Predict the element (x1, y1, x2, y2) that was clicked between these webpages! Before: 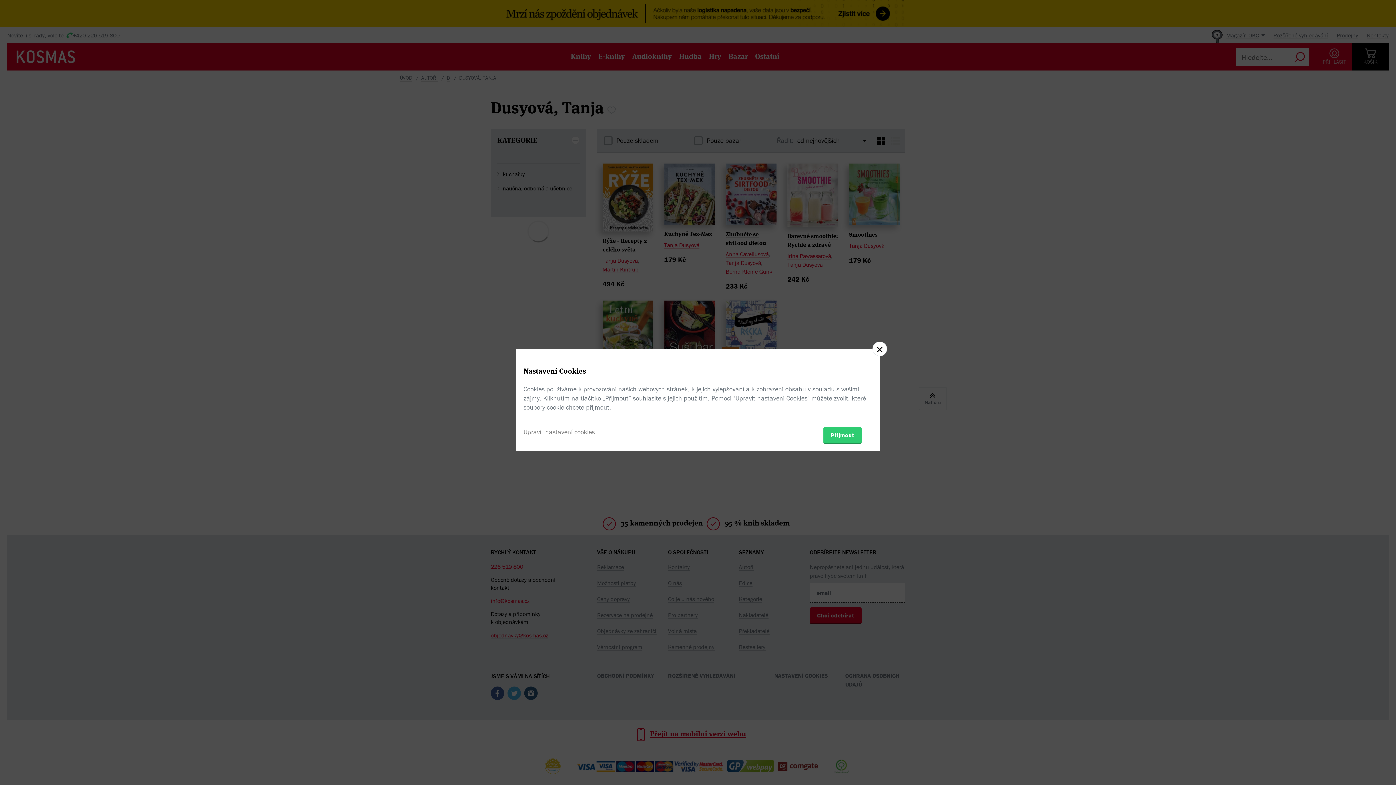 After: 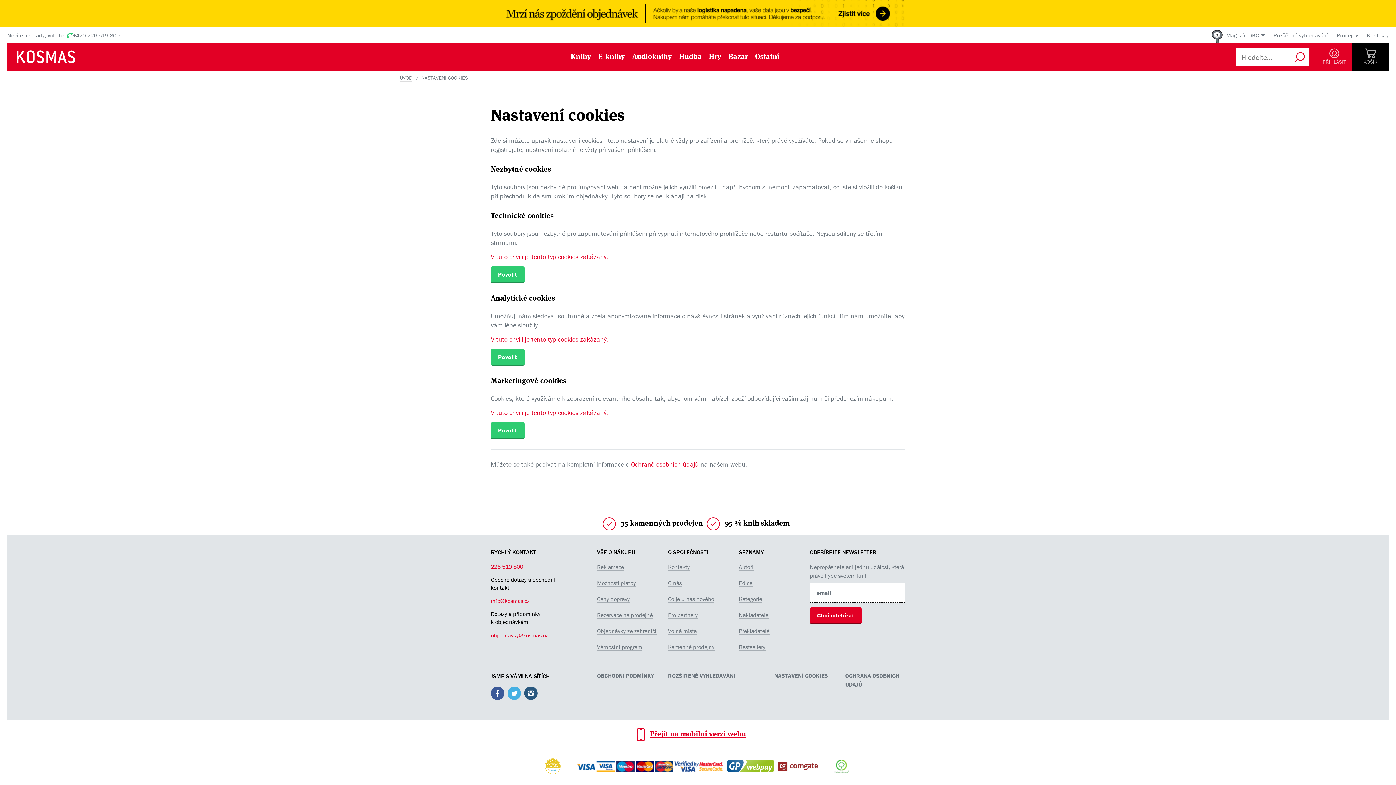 Action: label: Upravit nastavení cookies bbox: (523, 427, 594, 436)